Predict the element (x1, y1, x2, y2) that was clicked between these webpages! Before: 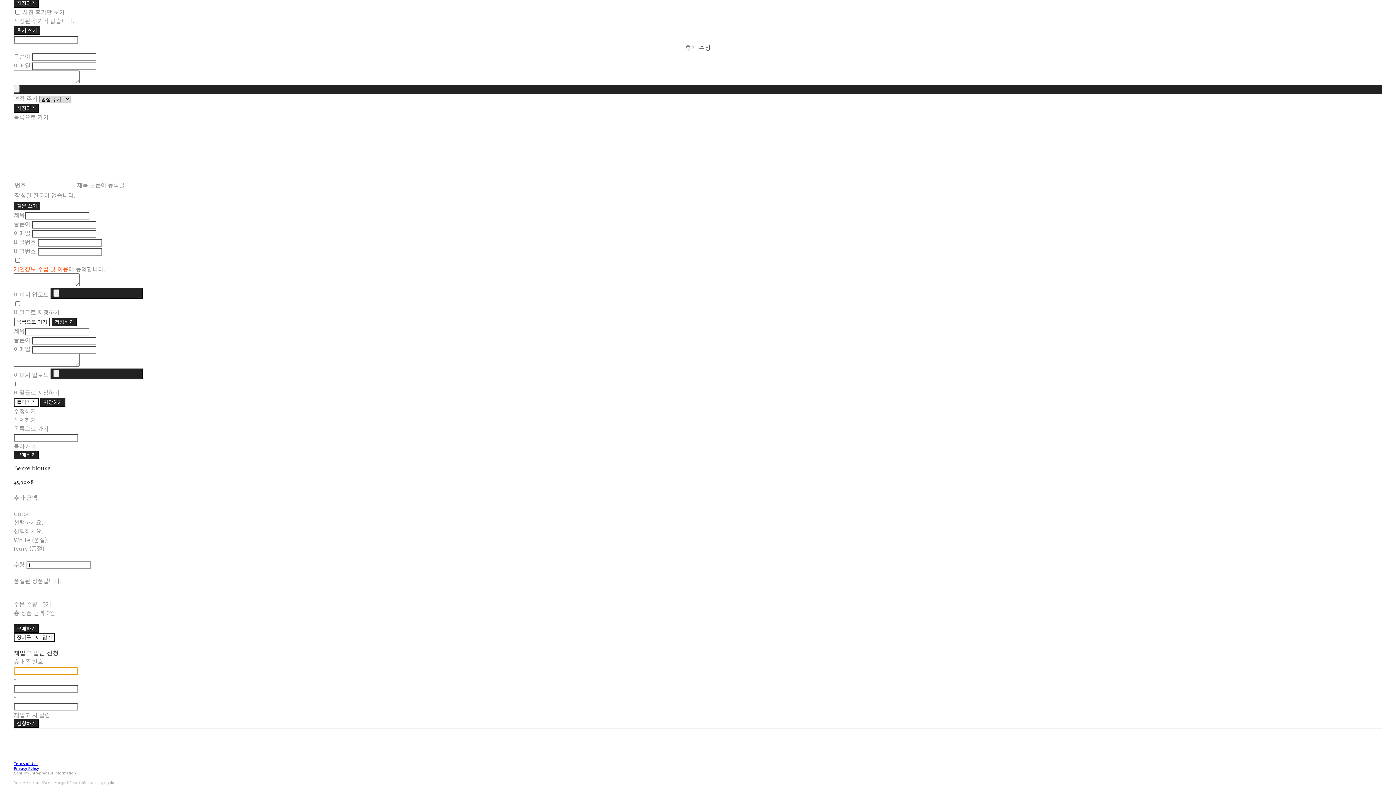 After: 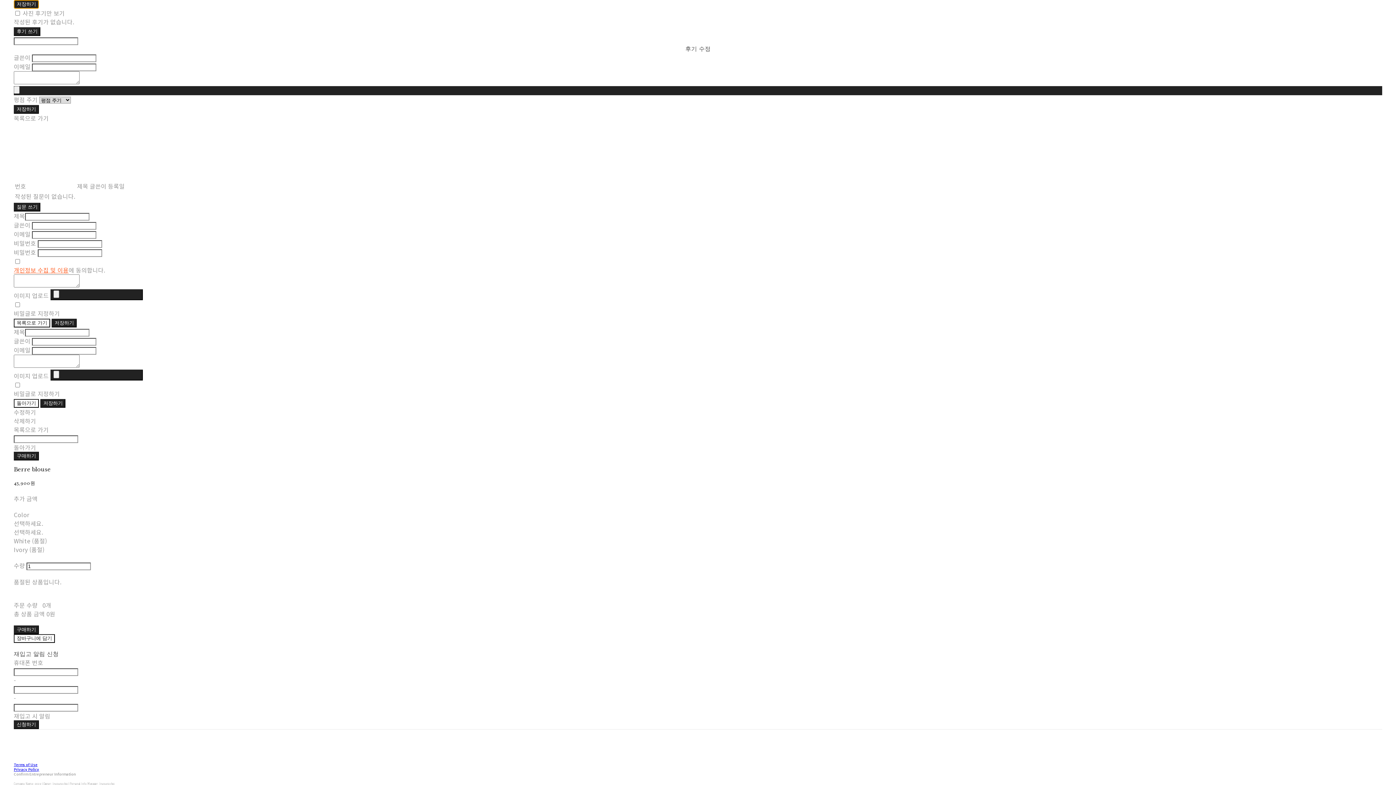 Action: label: 저장하기 bbox: (13, -1, 38, 7)